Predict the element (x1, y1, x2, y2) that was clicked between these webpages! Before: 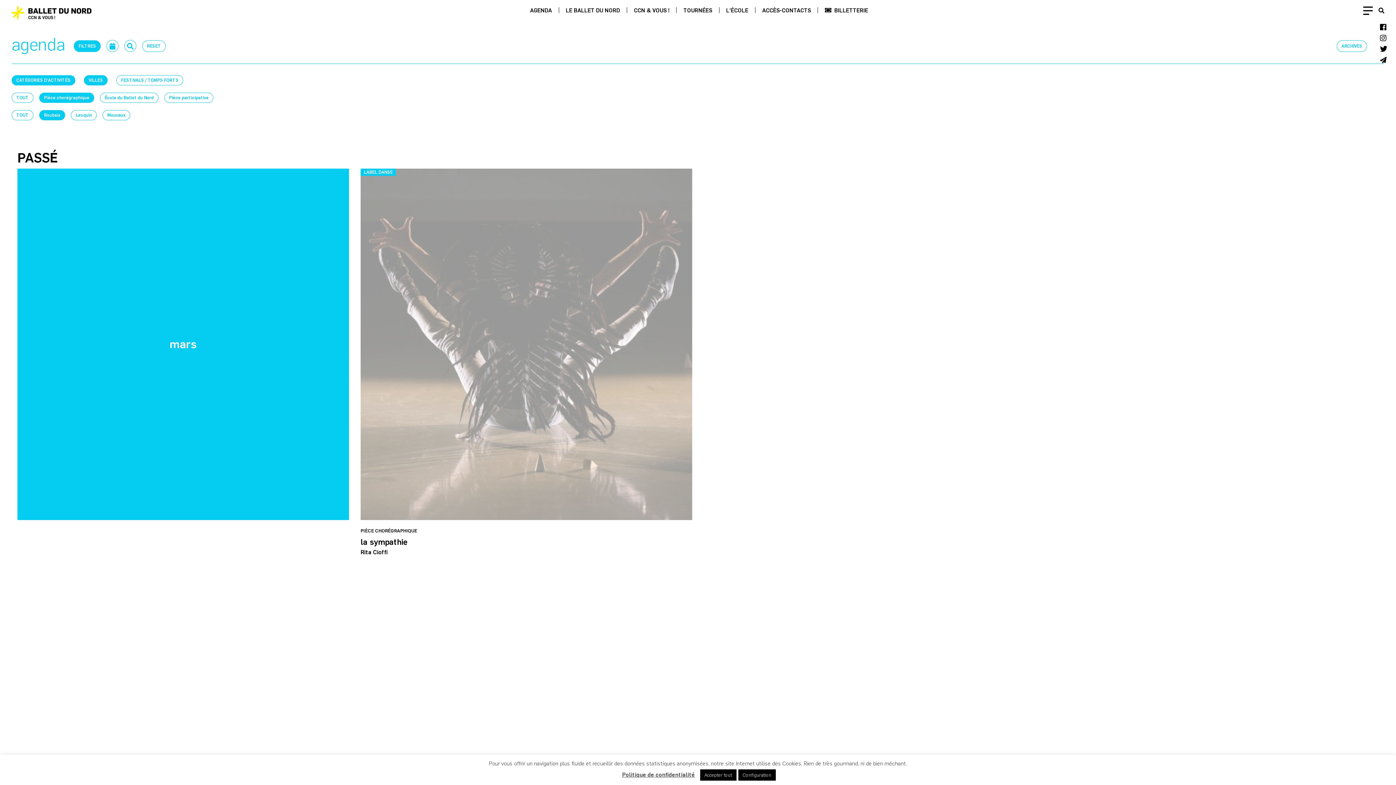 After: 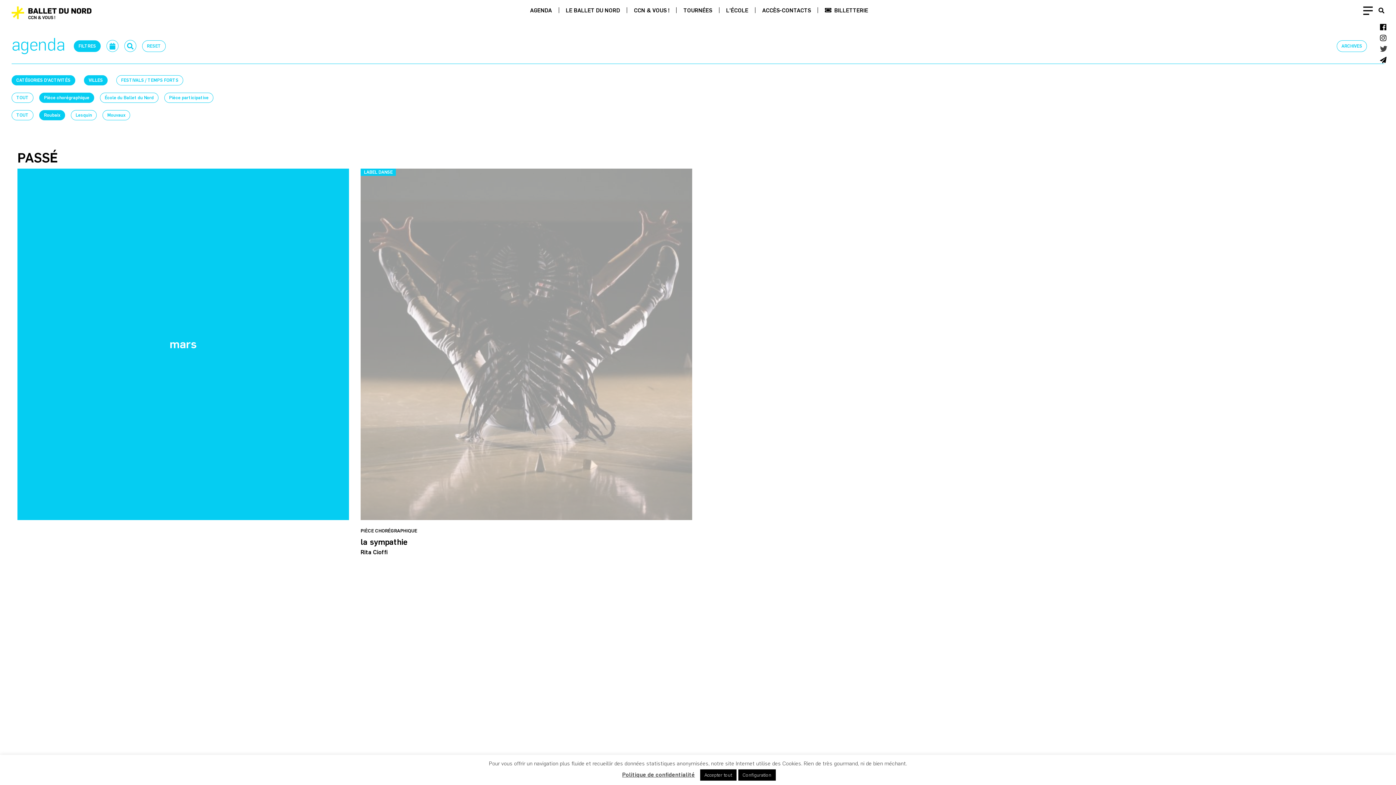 Action: bbox: (1380, 43, 1387, 54)